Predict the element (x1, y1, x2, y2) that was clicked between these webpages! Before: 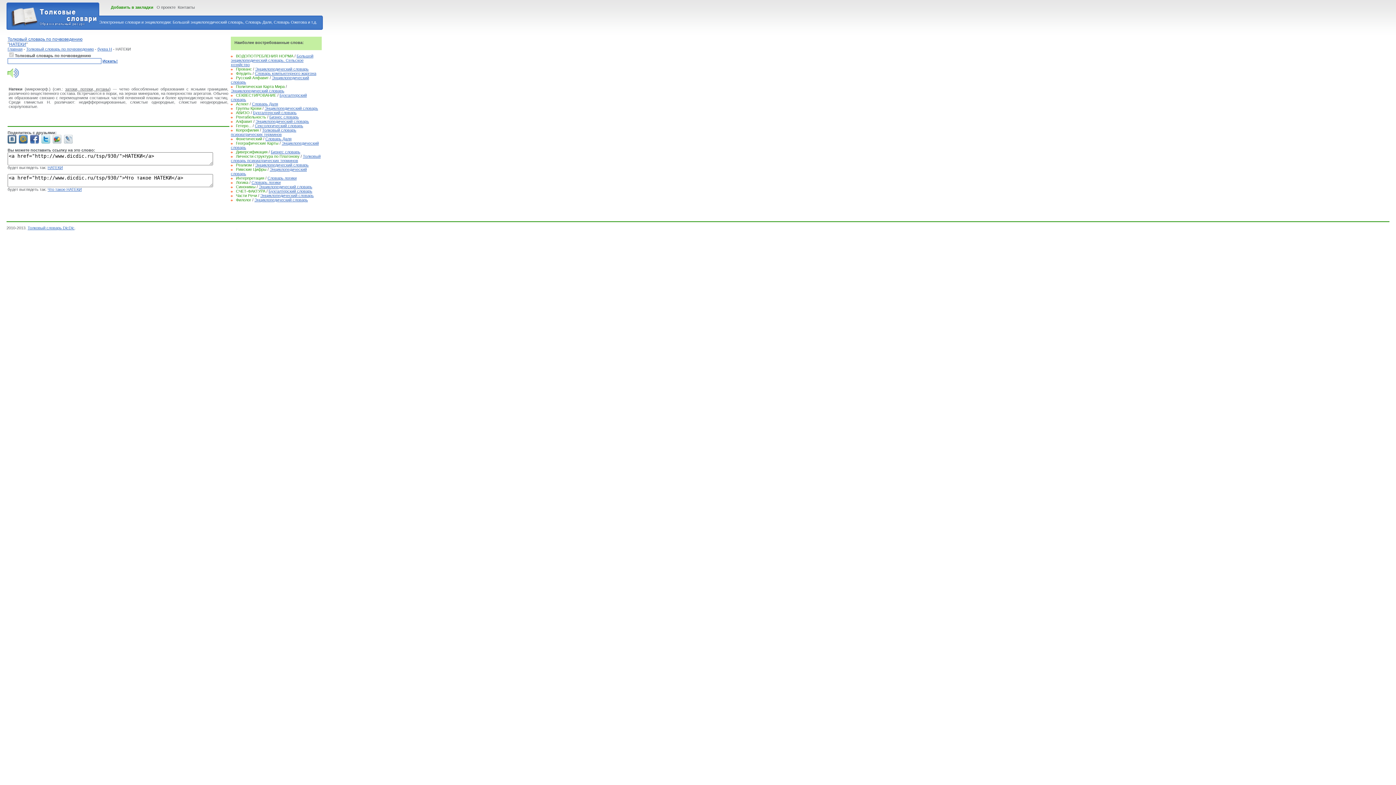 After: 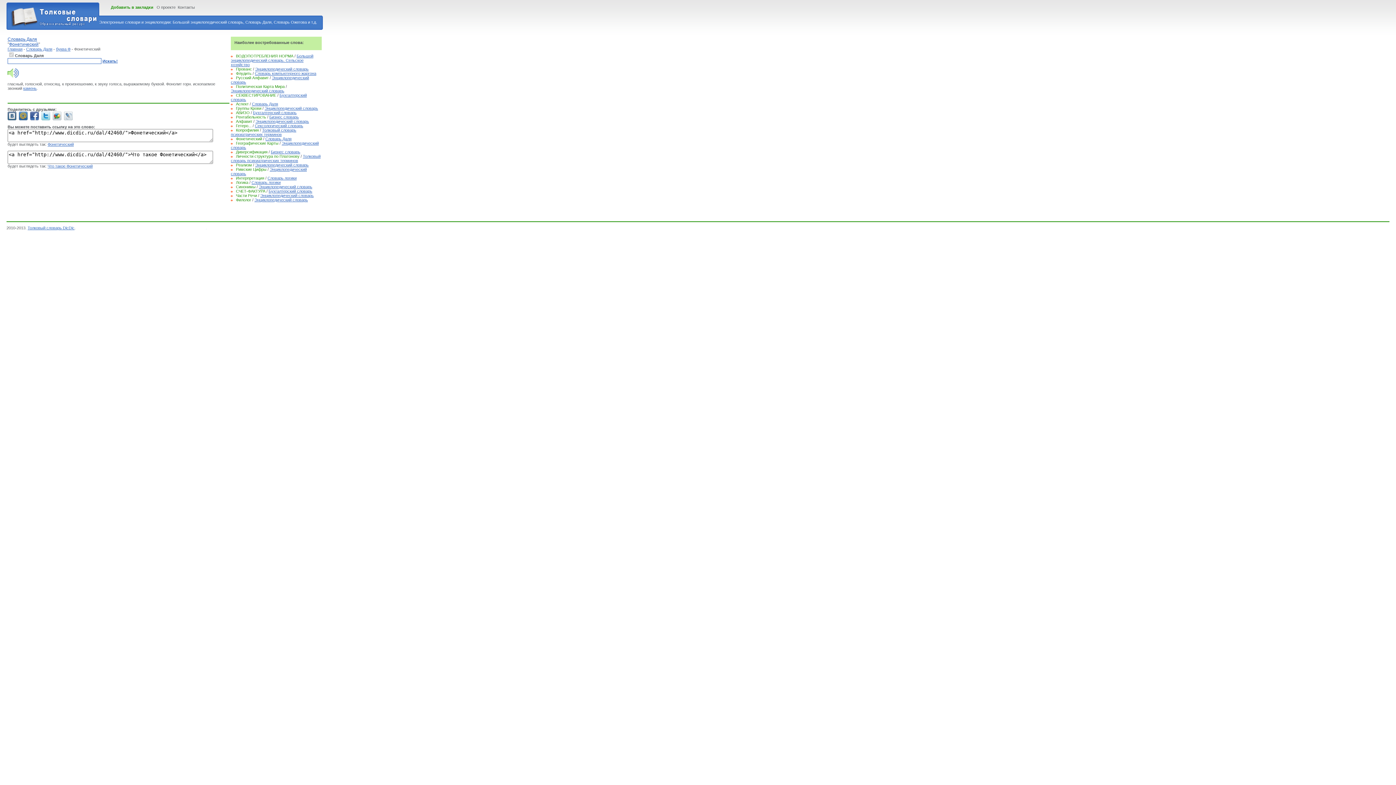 Action: bbox: (236, 136, 262, 141) label: Фонетический